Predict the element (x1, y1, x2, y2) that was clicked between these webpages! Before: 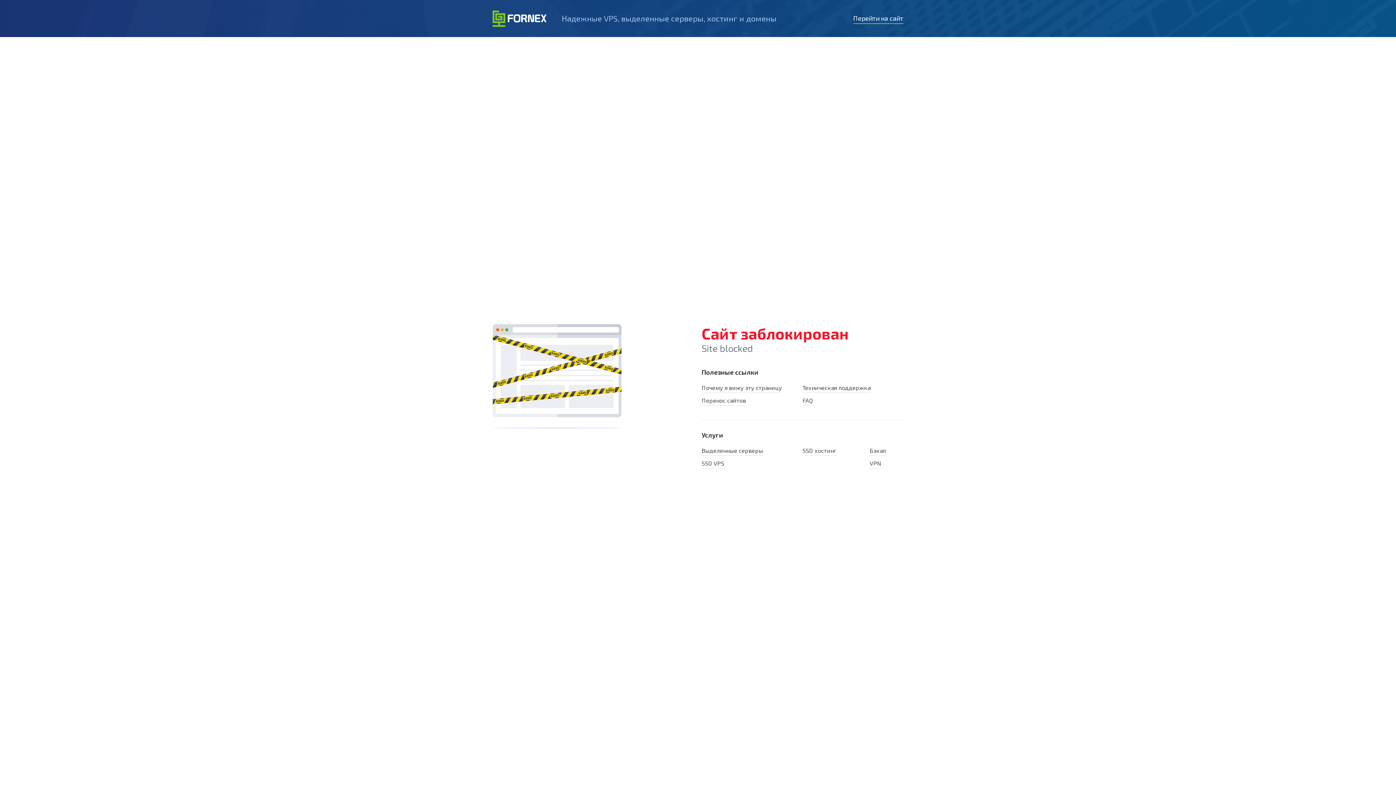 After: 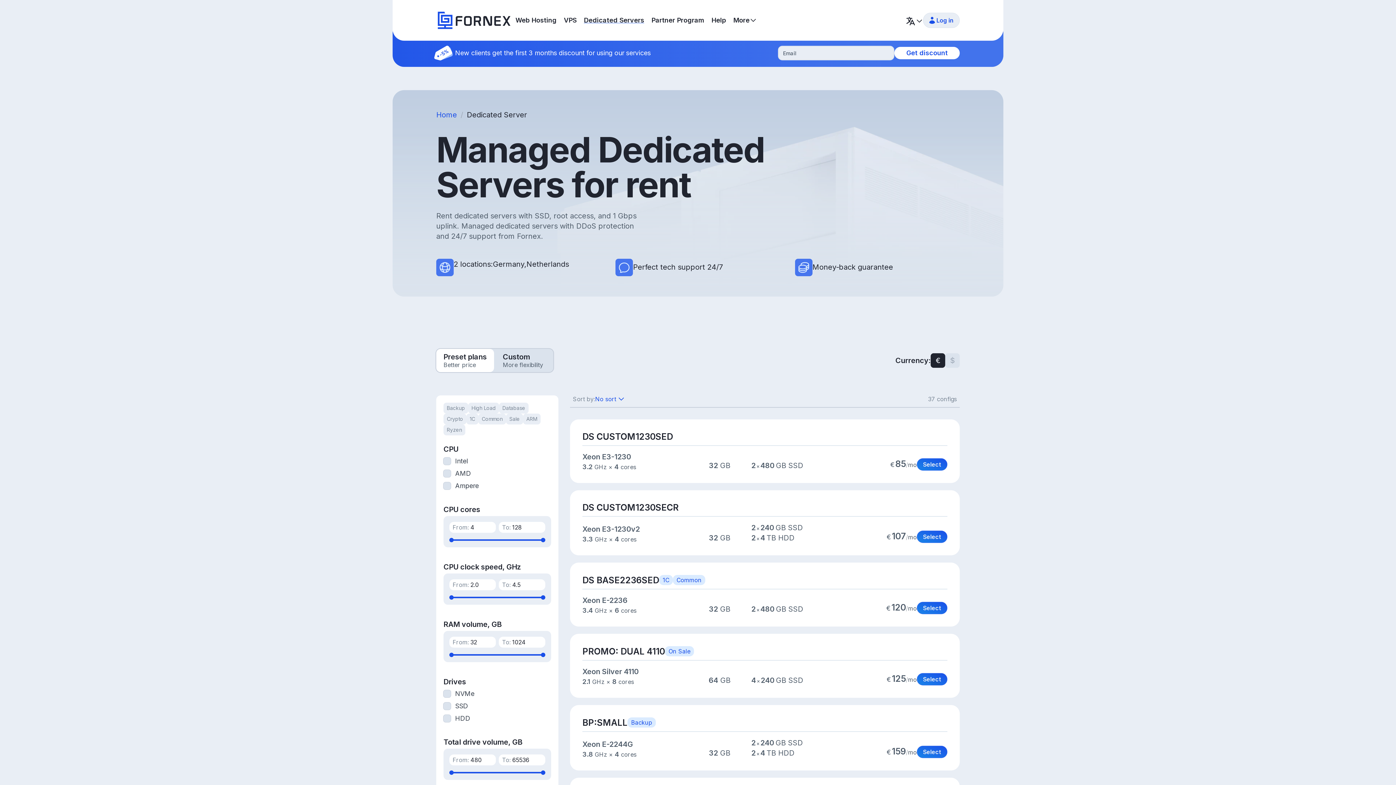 Action: bbox: (701, 447, 763, 456) label: Выделенные серверы